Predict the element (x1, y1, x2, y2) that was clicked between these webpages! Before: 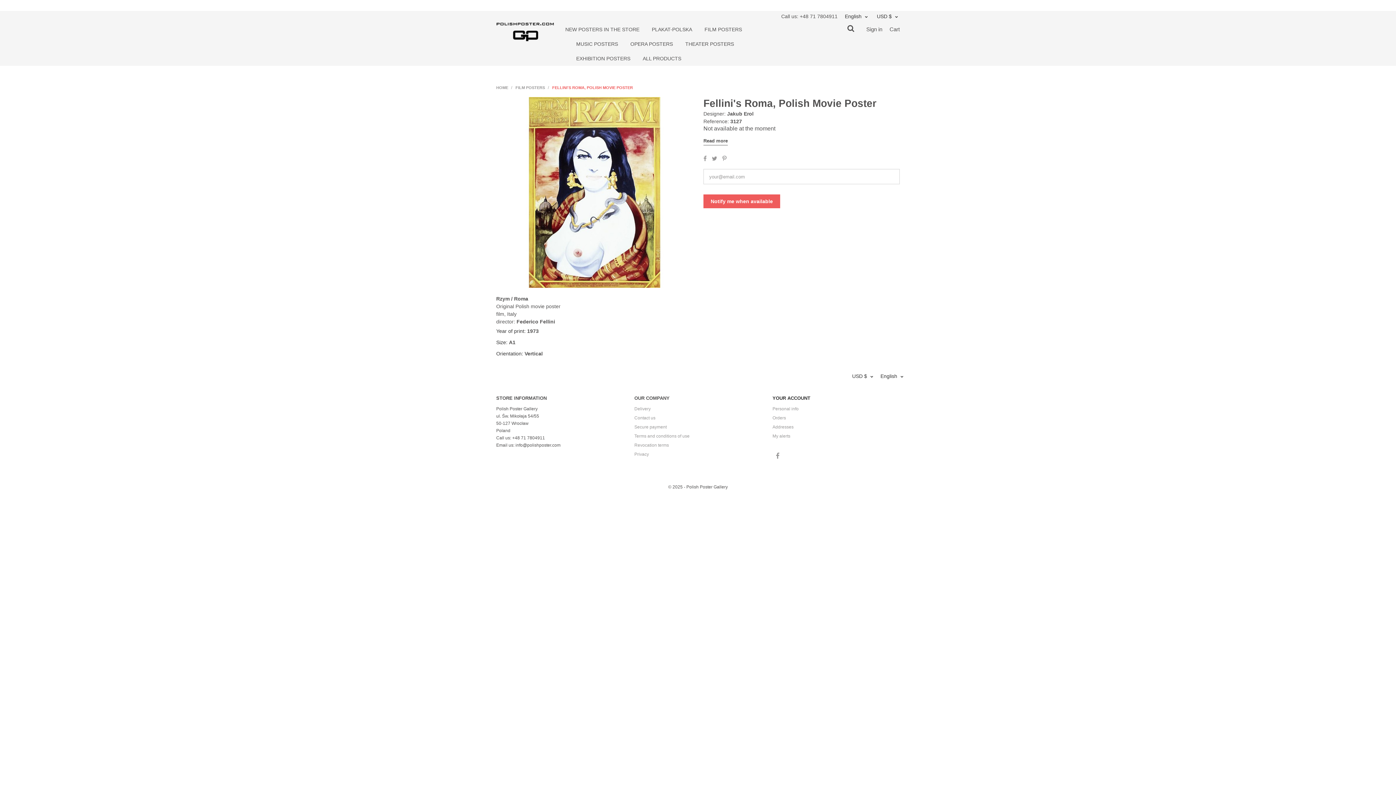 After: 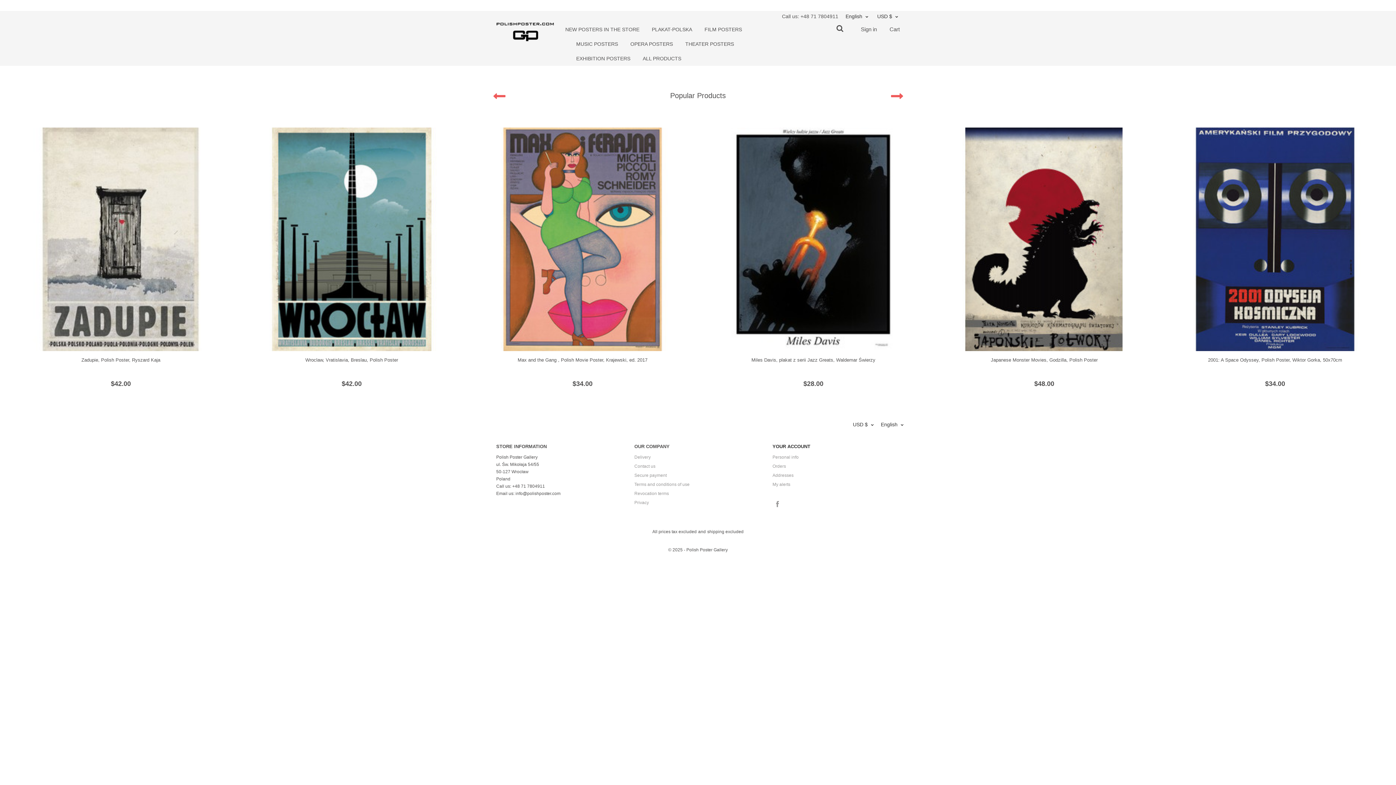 Action: bbox: (496, 85, 509, 89) label: HOME 